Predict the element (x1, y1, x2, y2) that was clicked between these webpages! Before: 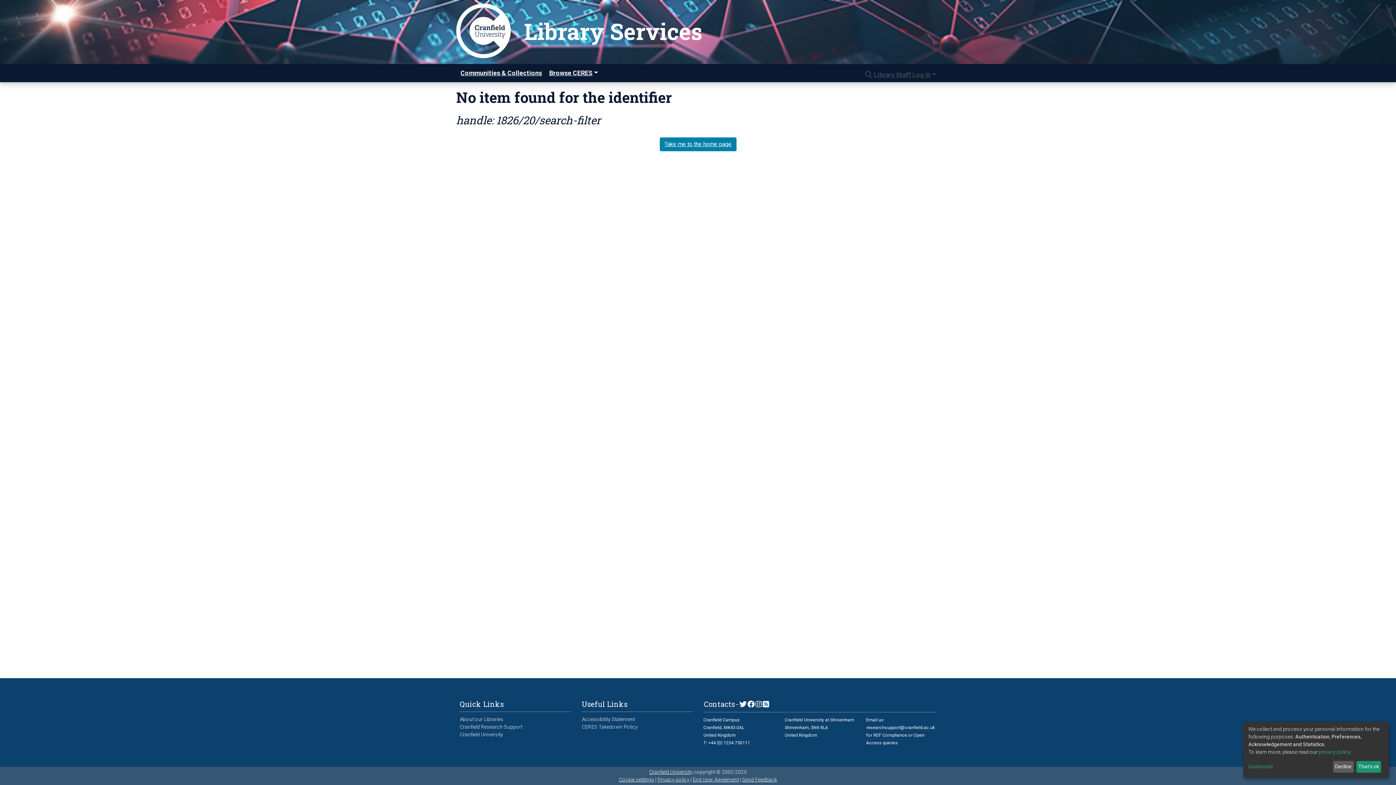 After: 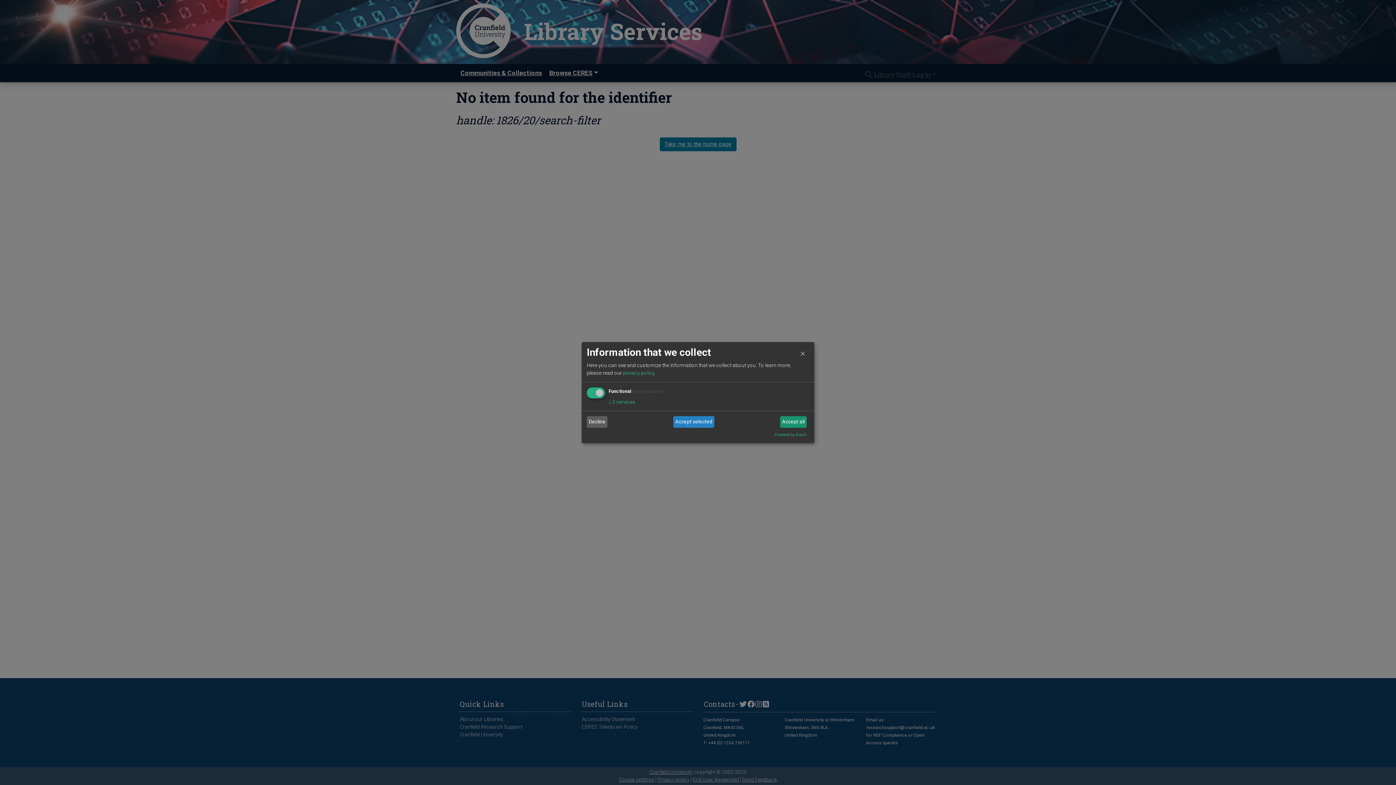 Action: label: Customize bbox: (1248, 763, 1330, 771)